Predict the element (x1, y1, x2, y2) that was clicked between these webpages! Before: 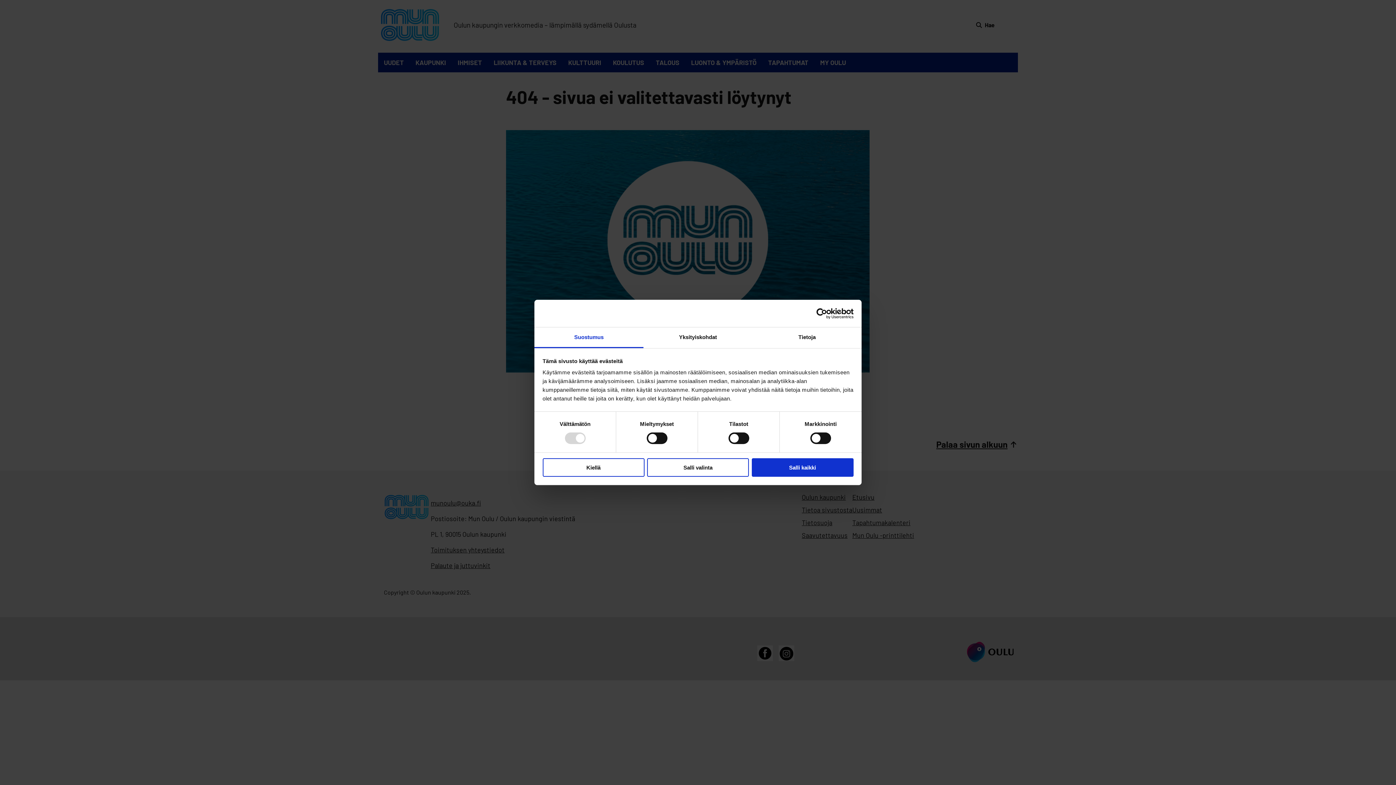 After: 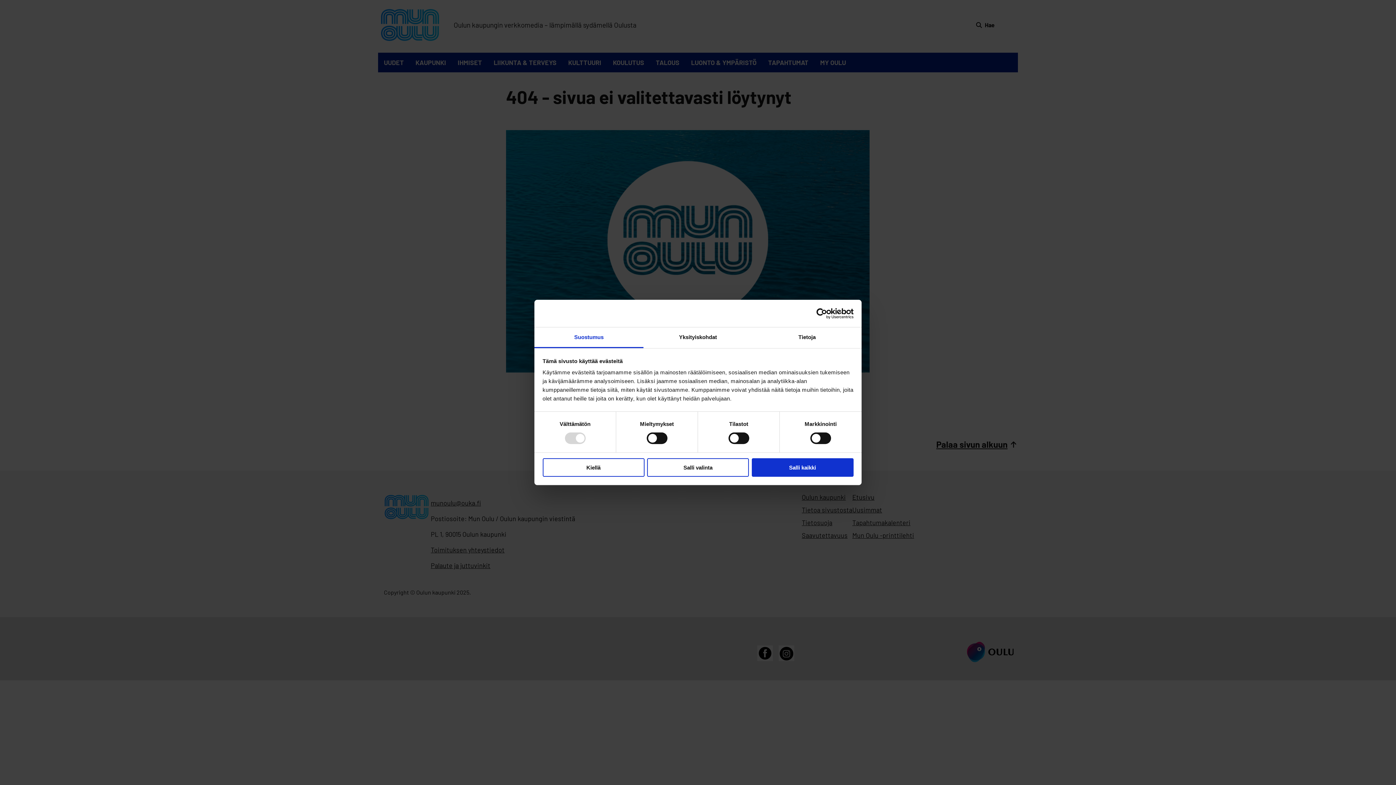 Action: bbox: (534, 327, 643, 348) label: Suostumus